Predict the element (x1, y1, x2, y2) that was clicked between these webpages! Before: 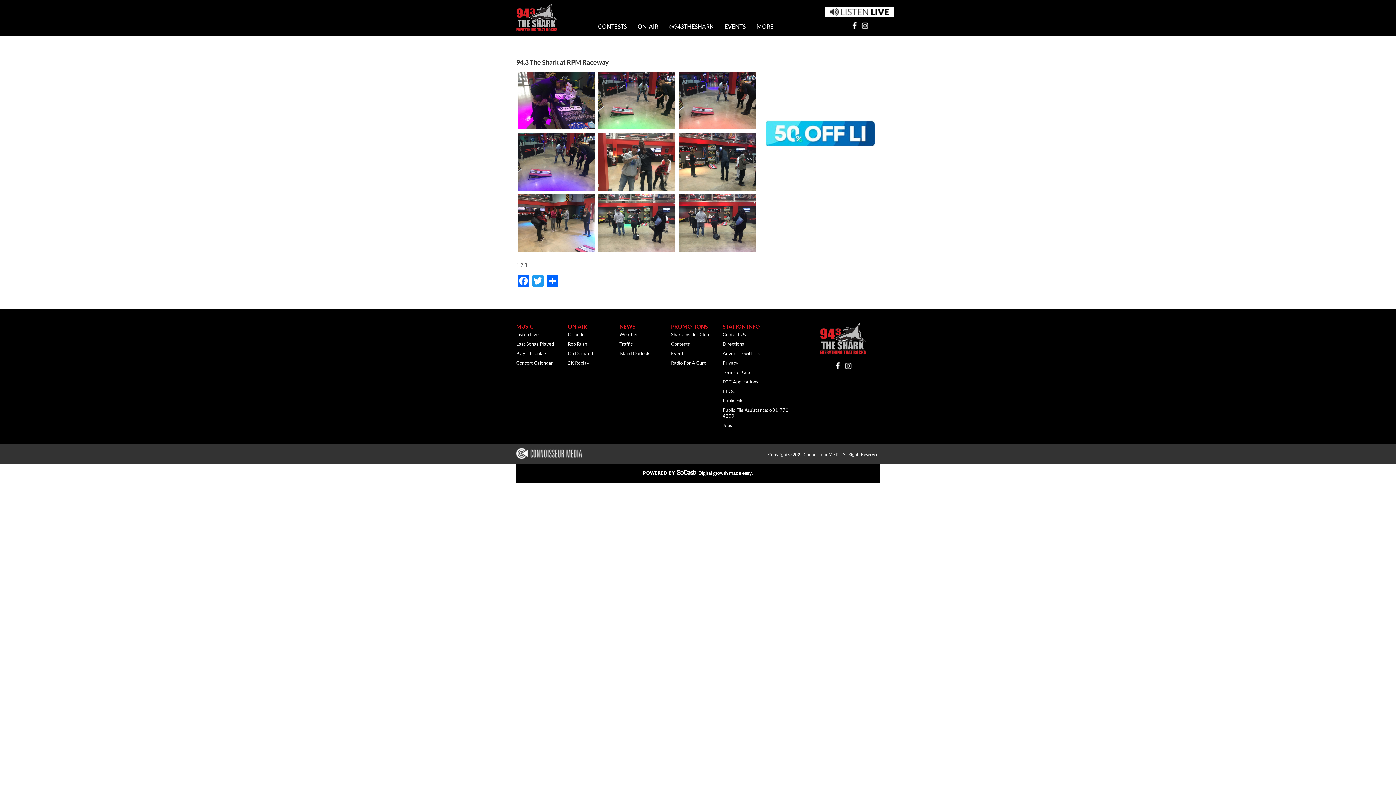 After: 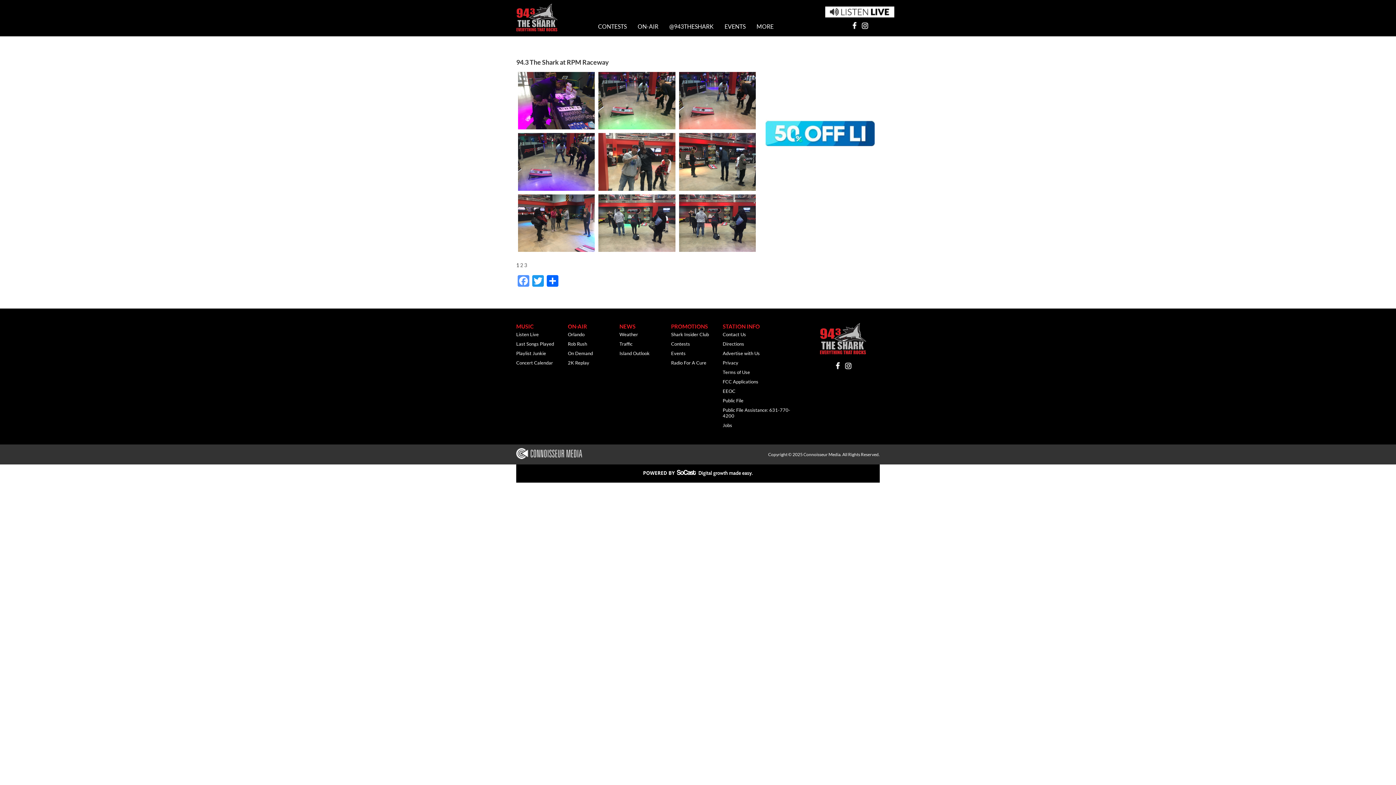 Action: bbox: (516, 275, 530, 288) label: Facebook